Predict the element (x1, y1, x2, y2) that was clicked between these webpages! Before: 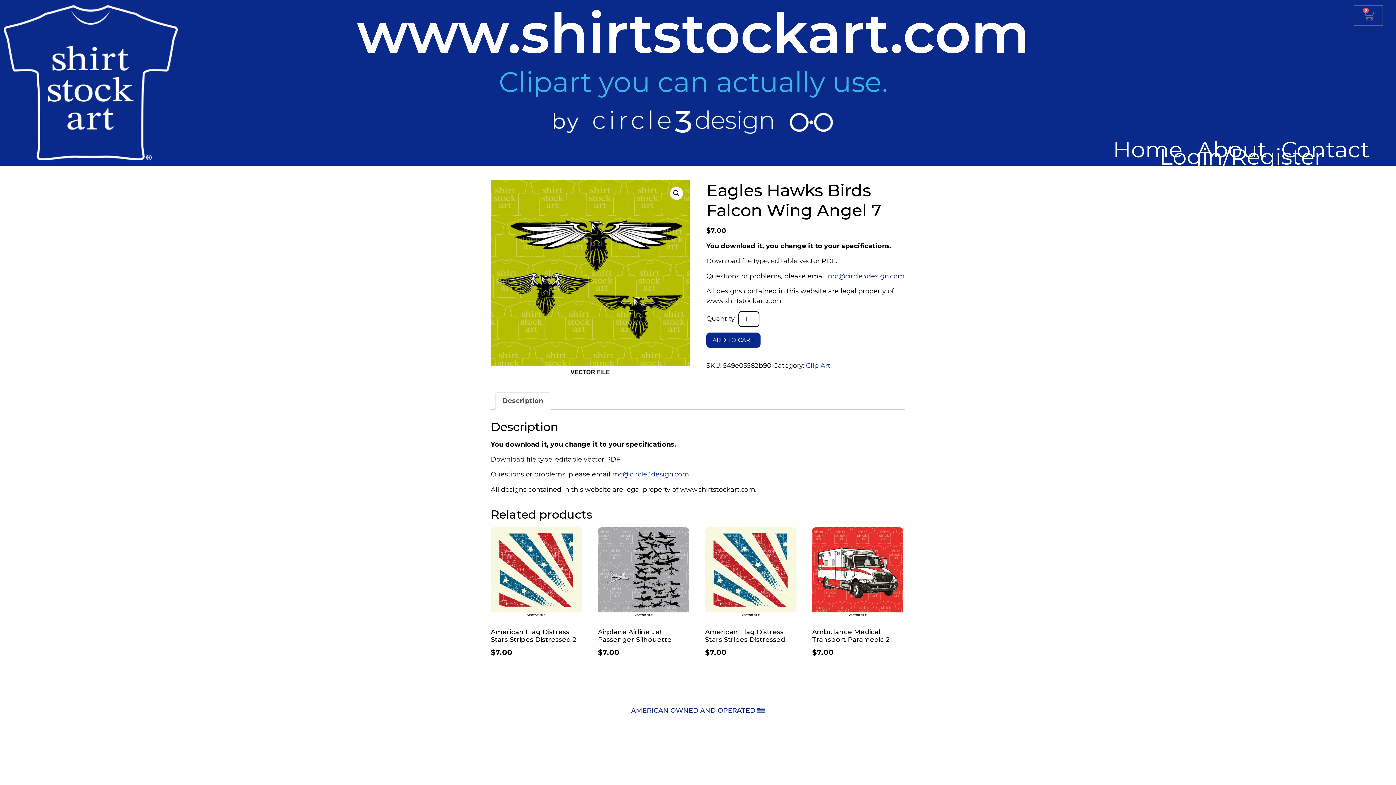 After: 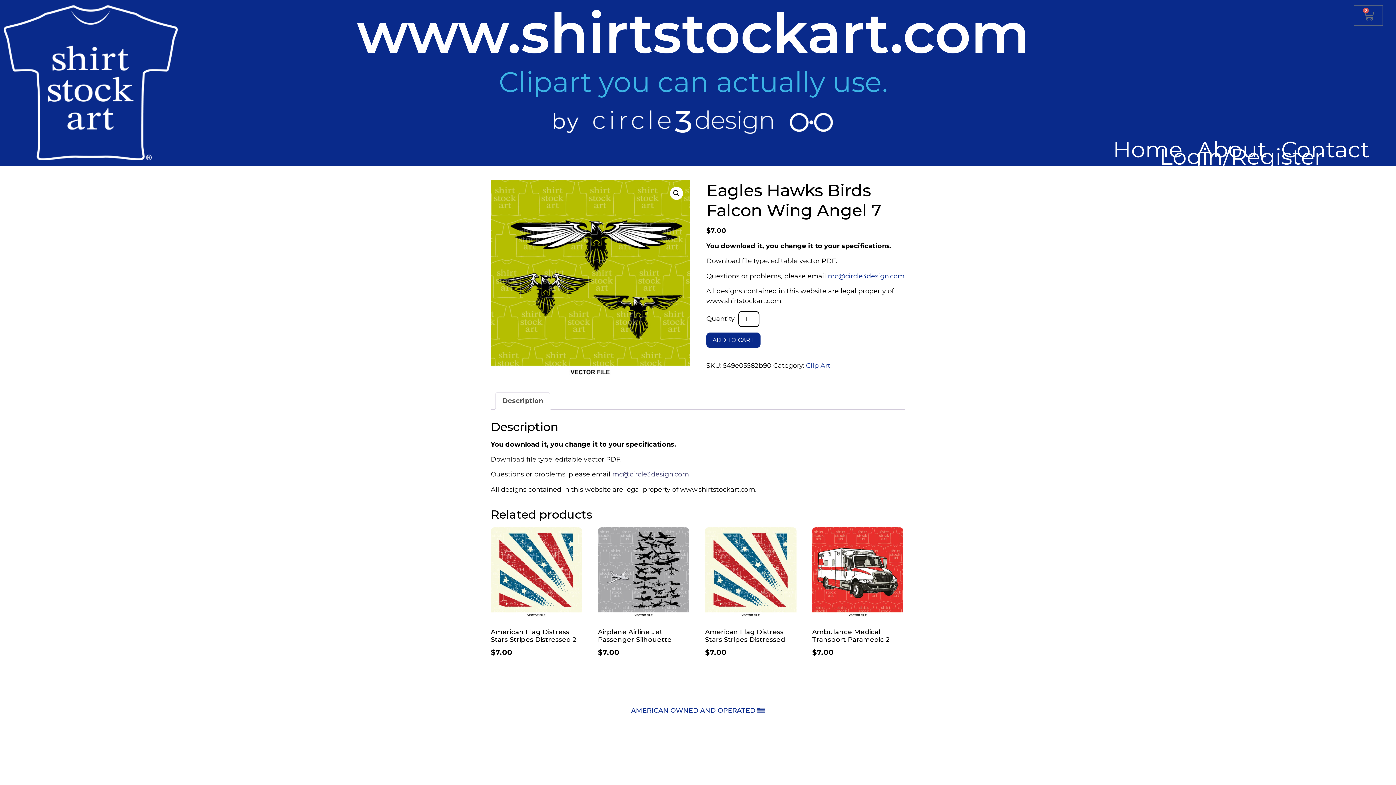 Action: label: mc@circle3design.com bbox: (612, 470, 689, 478)